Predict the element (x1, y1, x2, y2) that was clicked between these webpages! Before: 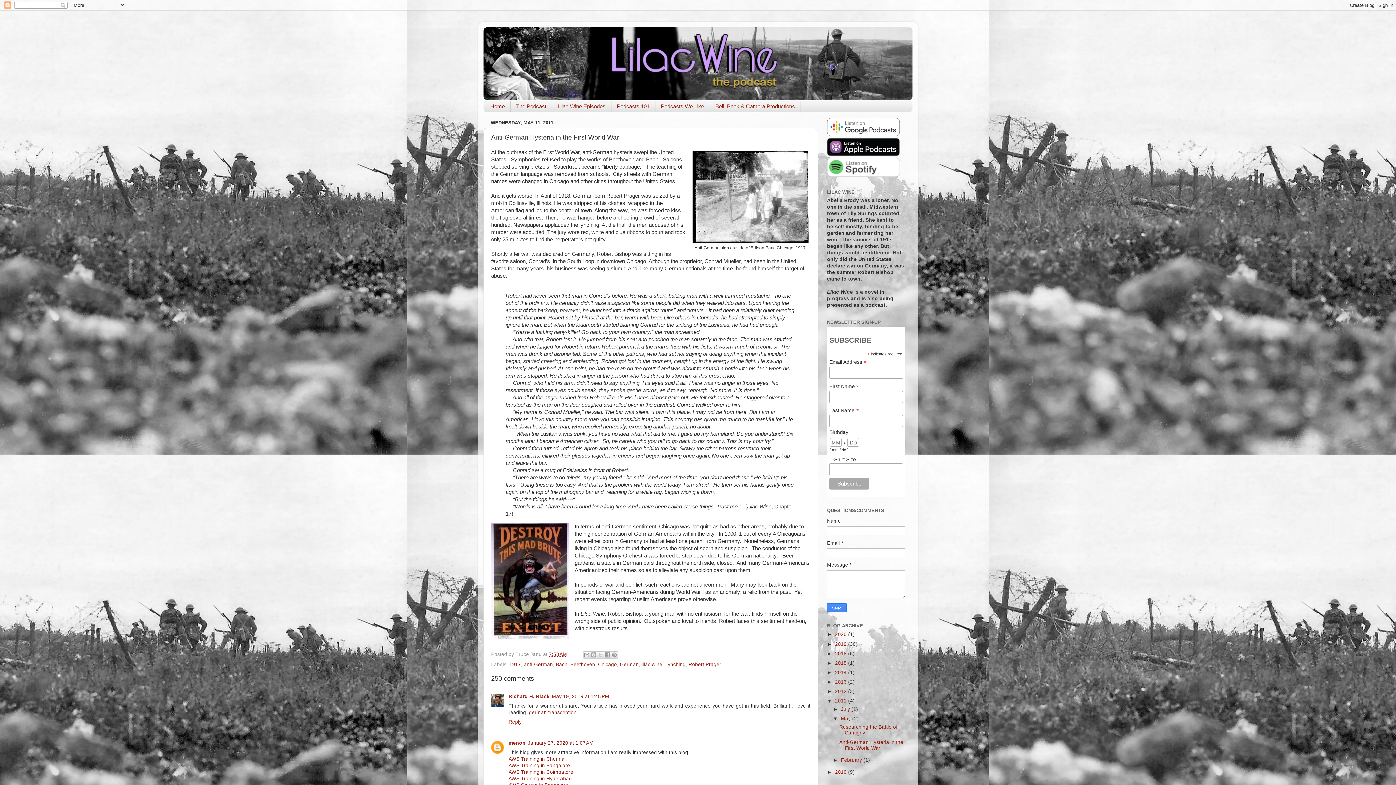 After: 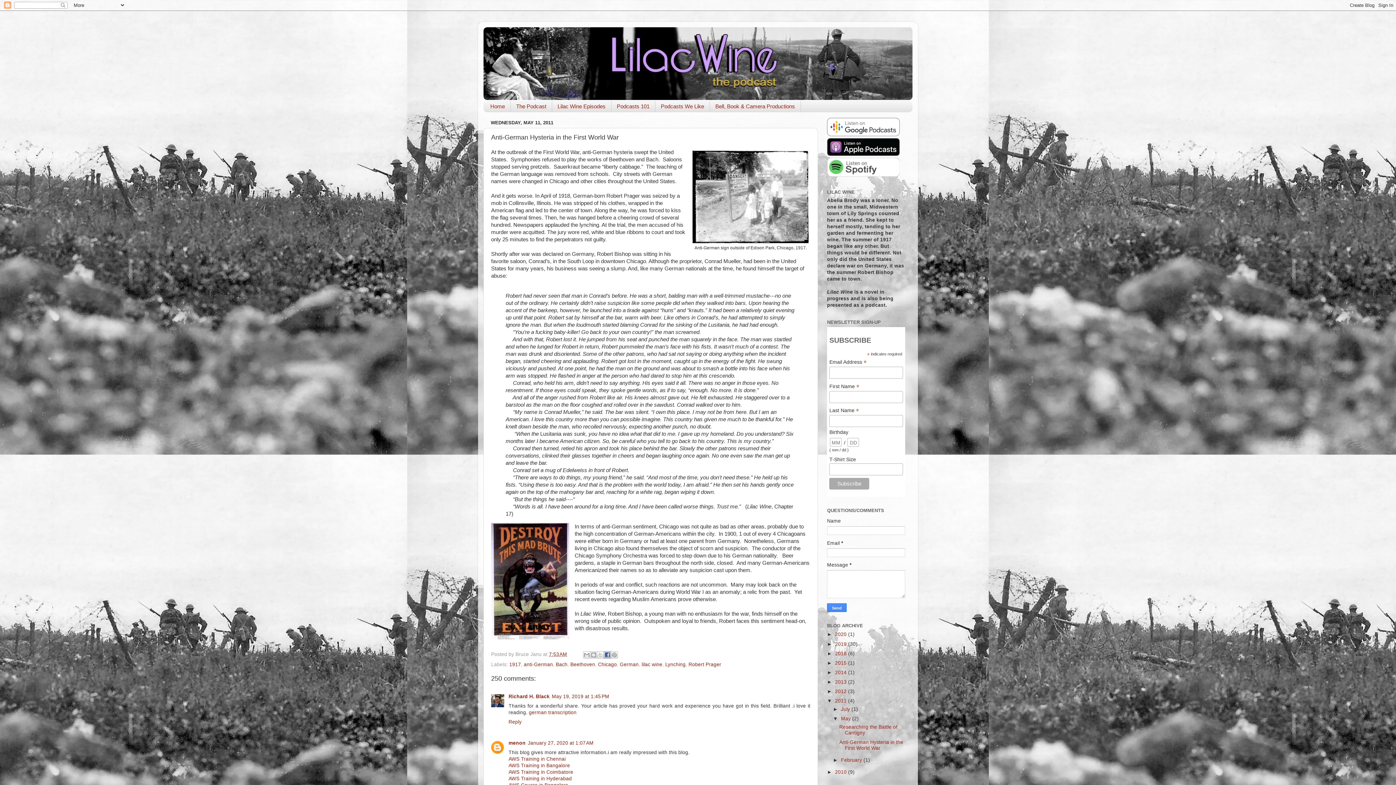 Action: bbox: (603, 651, 611, 658) label: Share to Facebook